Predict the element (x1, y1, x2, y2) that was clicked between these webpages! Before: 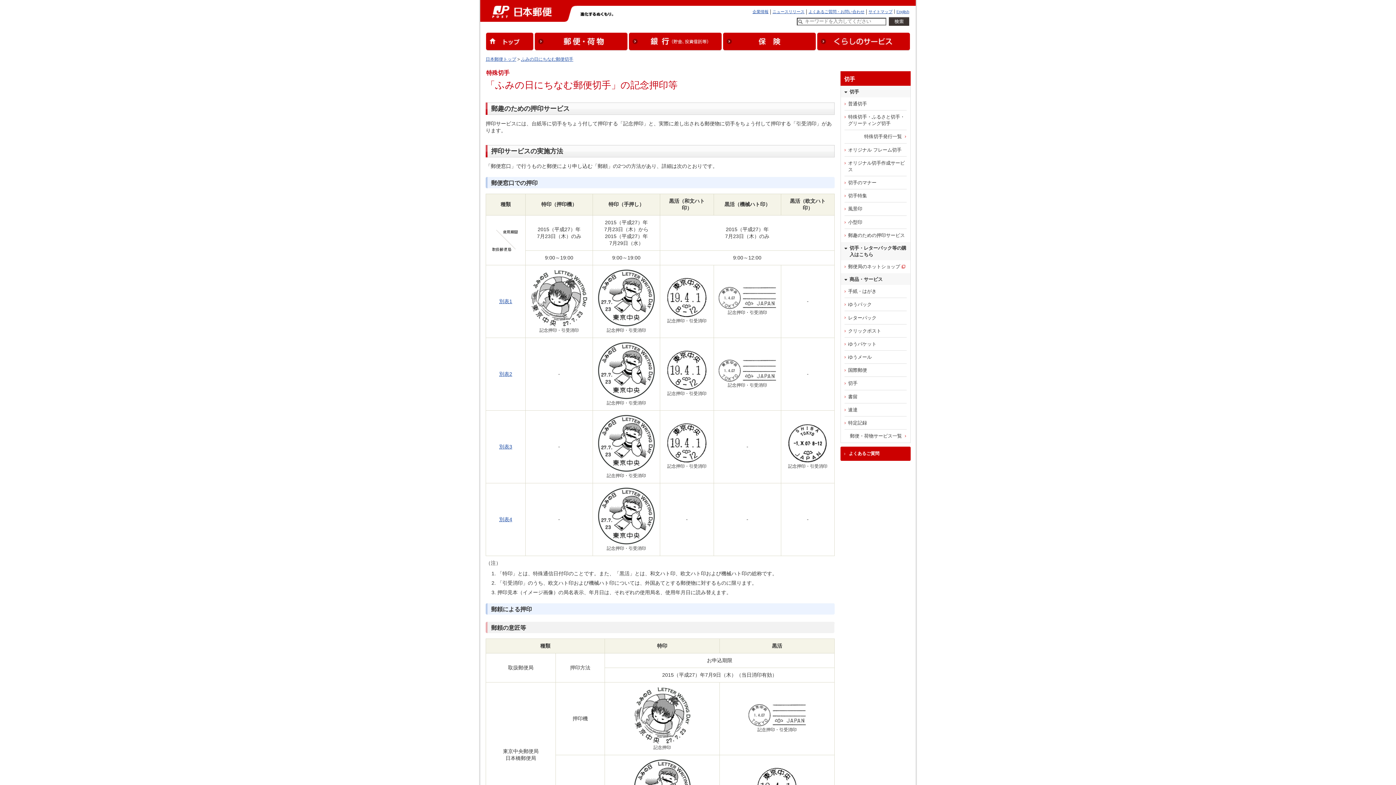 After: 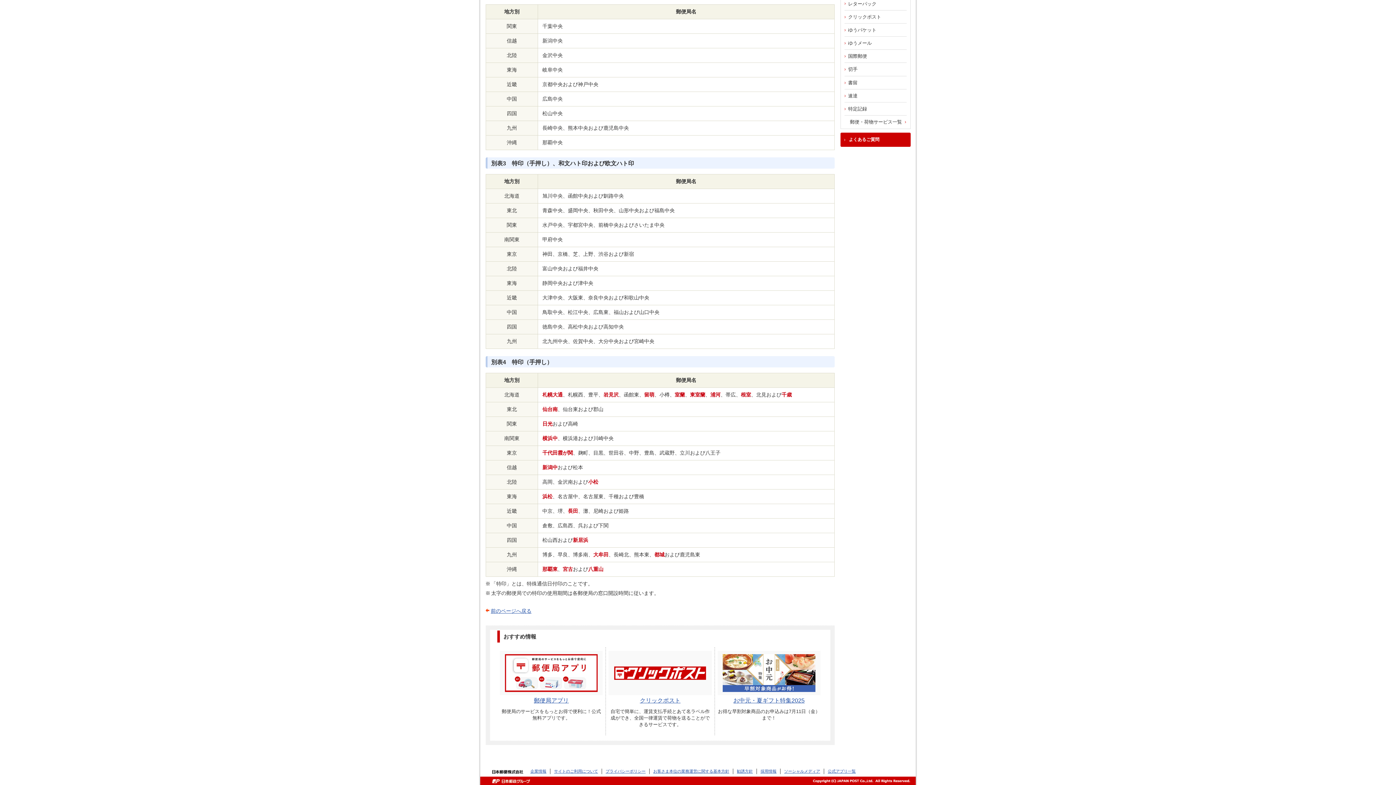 Action: bbox: (499, 444, 512, 449) label: 別表3